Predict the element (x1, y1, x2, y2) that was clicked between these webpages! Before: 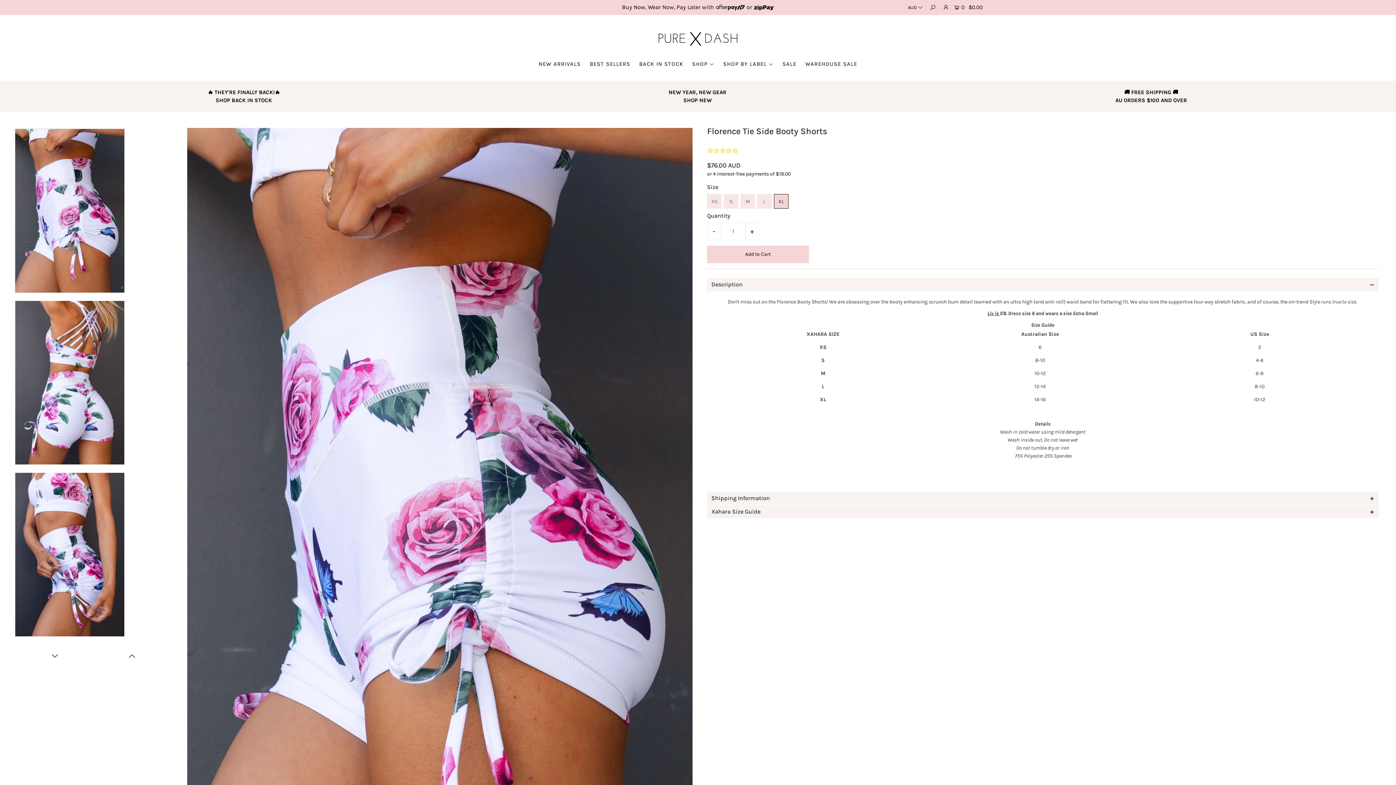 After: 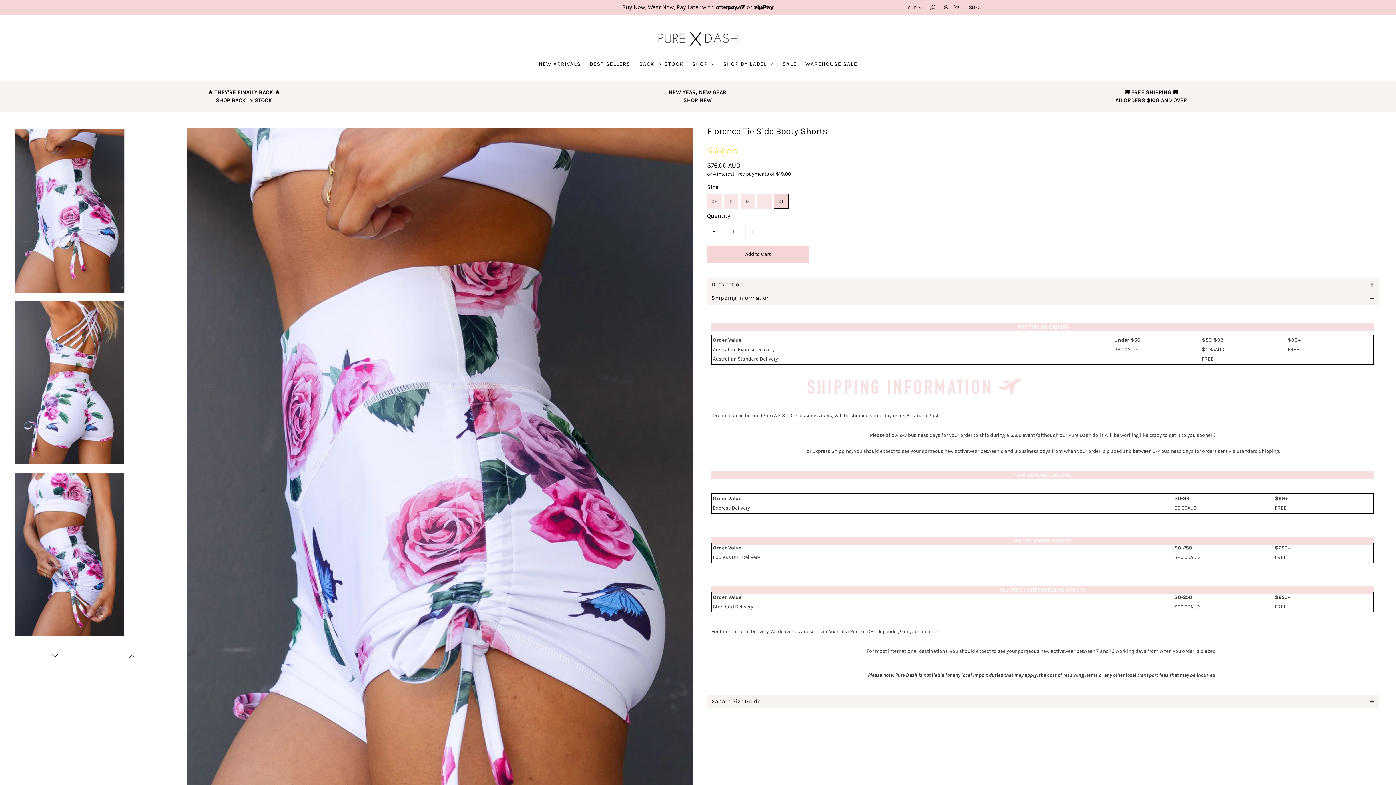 Action: label: Shipping Information bbox: (707, 492, 1378, 505)